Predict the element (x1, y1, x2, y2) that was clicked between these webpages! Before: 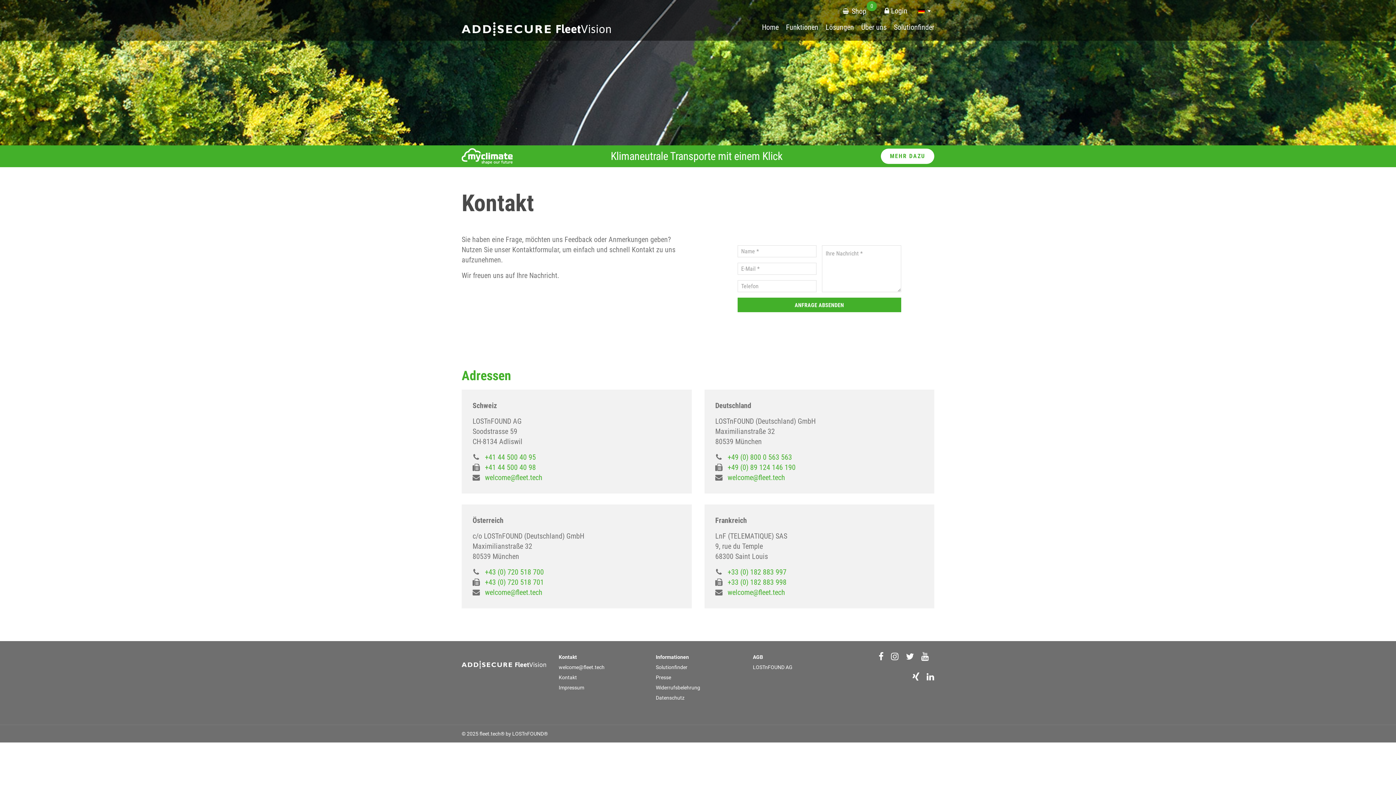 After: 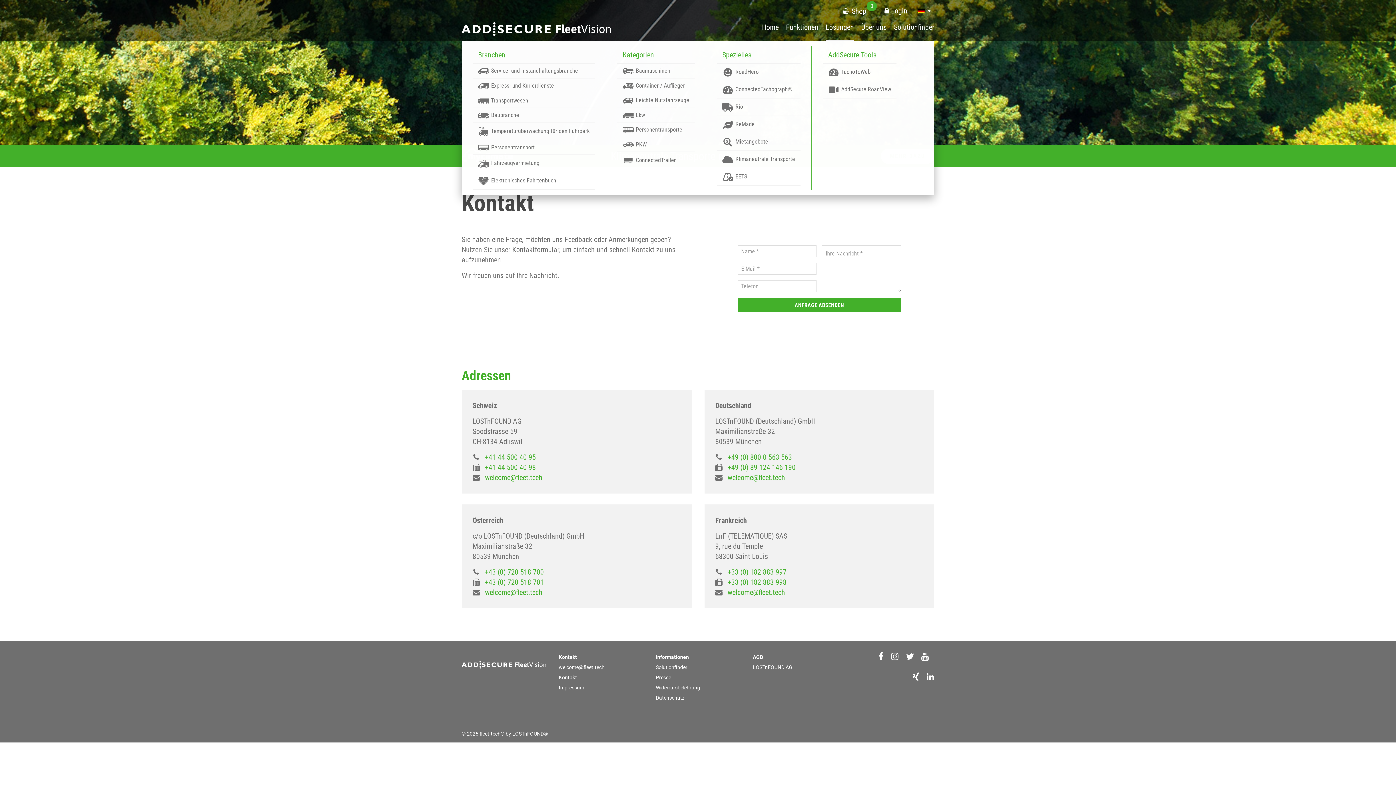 Action: bbox: (825, 22, 854, 31) label: Lösungen